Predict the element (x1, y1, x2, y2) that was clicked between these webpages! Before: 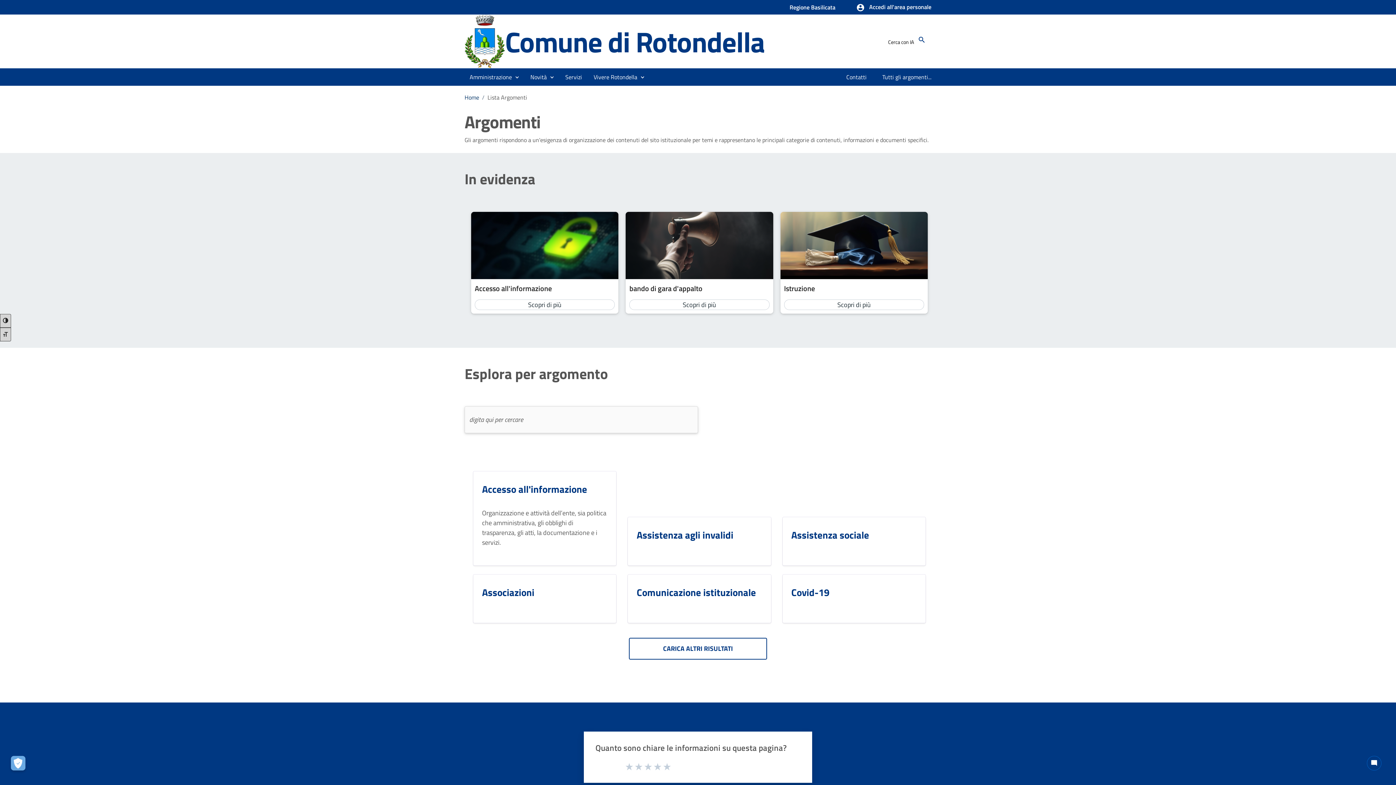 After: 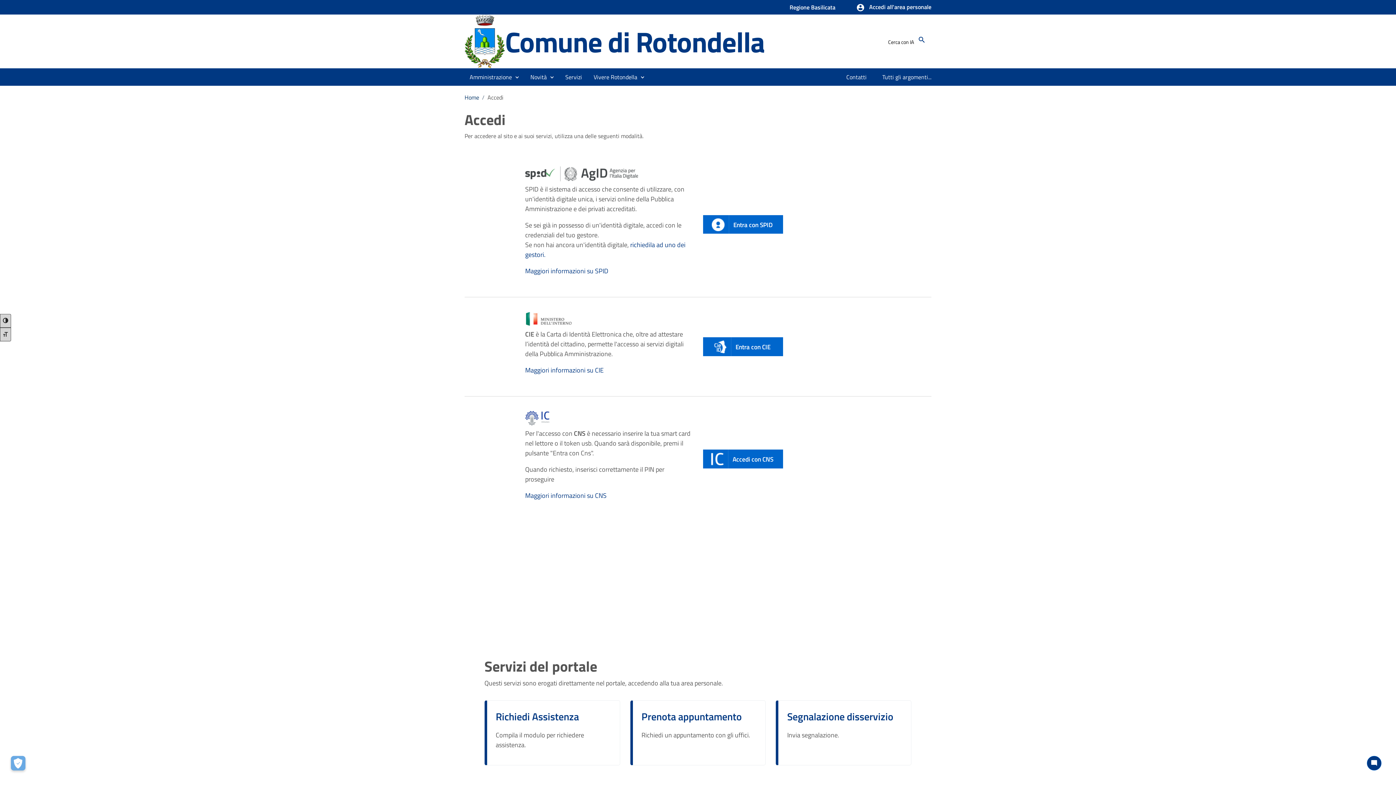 Action: label:  Accedi all'area personale bbox: (856, 3, 931, 12)